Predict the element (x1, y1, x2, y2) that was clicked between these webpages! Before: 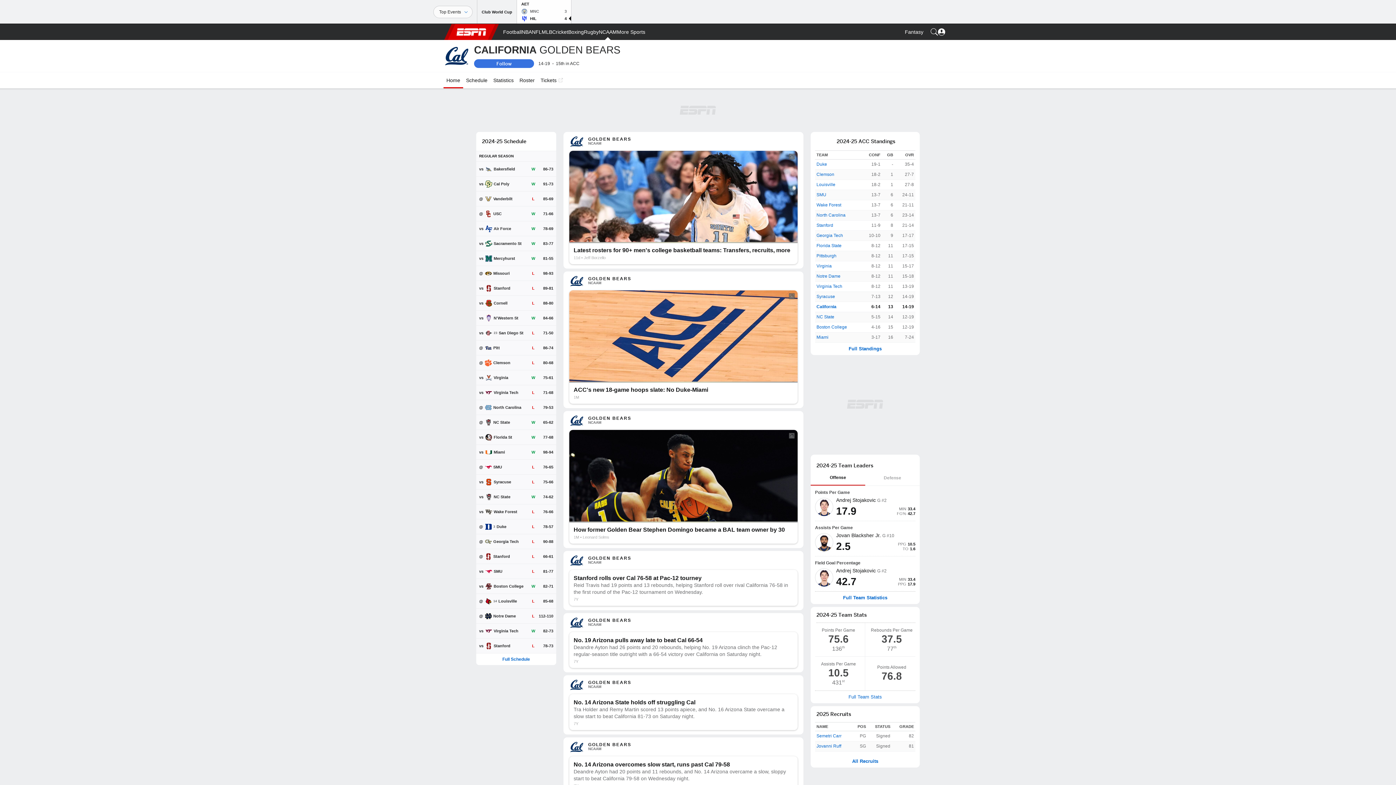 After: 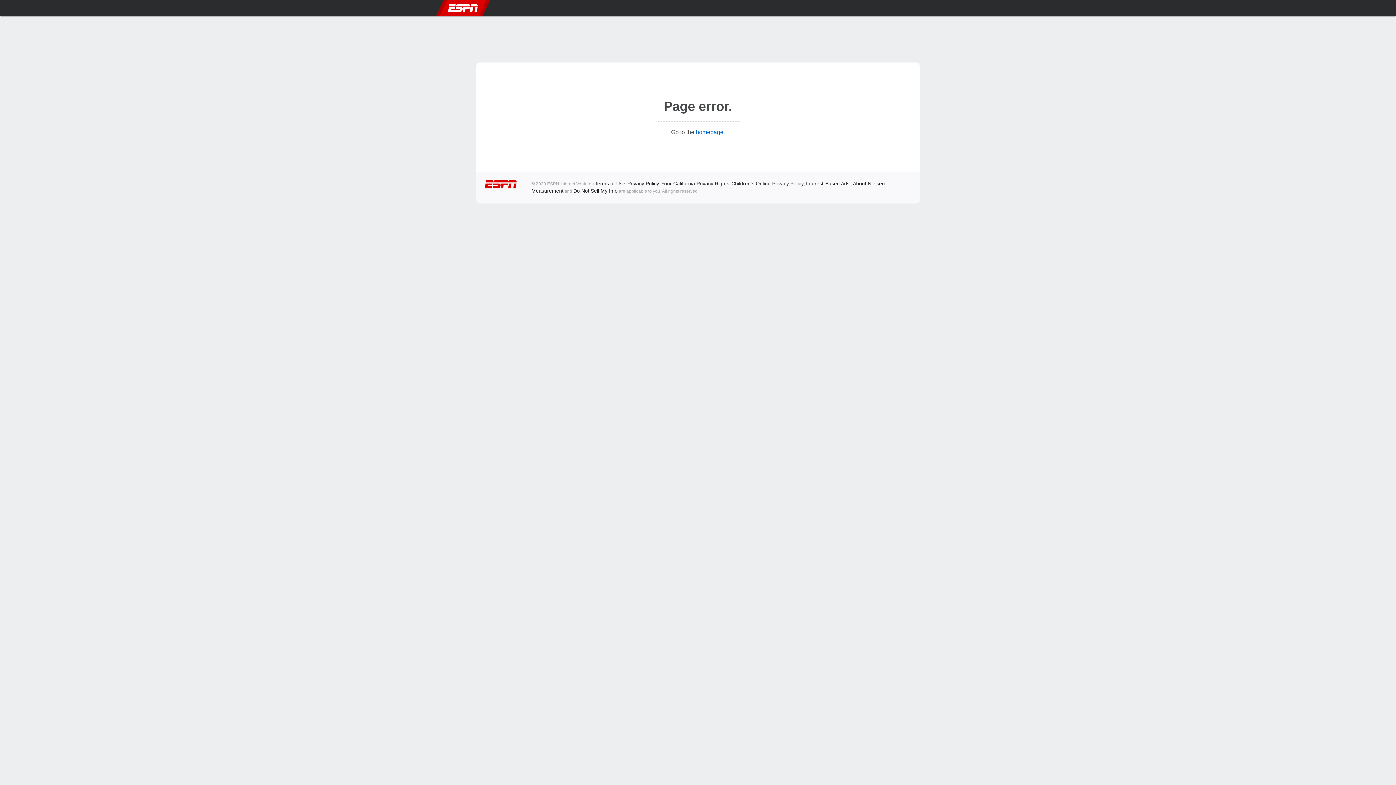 Action: bbox: (476, 549, 556, 564) label: @
Stanford
L
66-61